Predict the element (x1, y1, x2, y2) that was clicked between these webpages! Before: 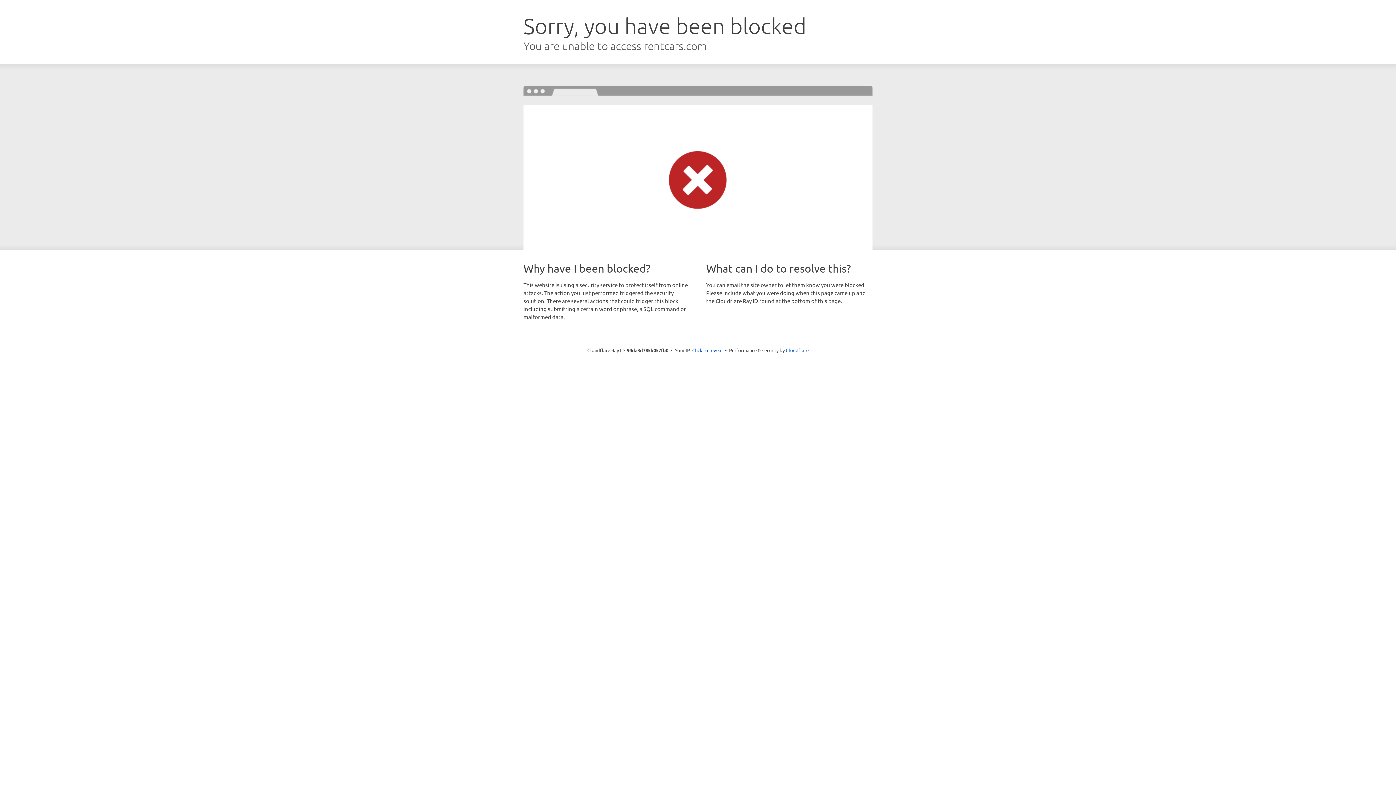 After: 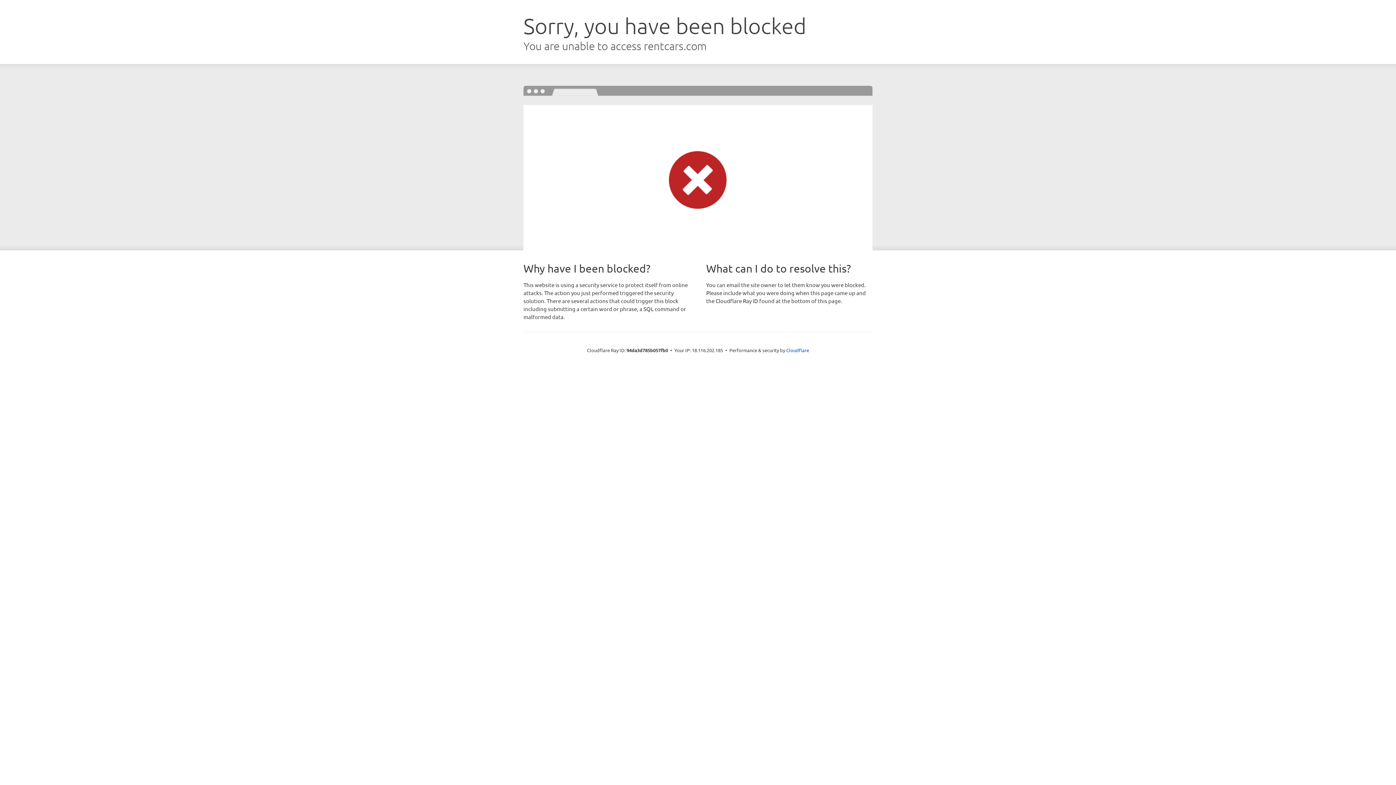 Action: bbox: (692, 346, 722, 353) label: Click to reveal